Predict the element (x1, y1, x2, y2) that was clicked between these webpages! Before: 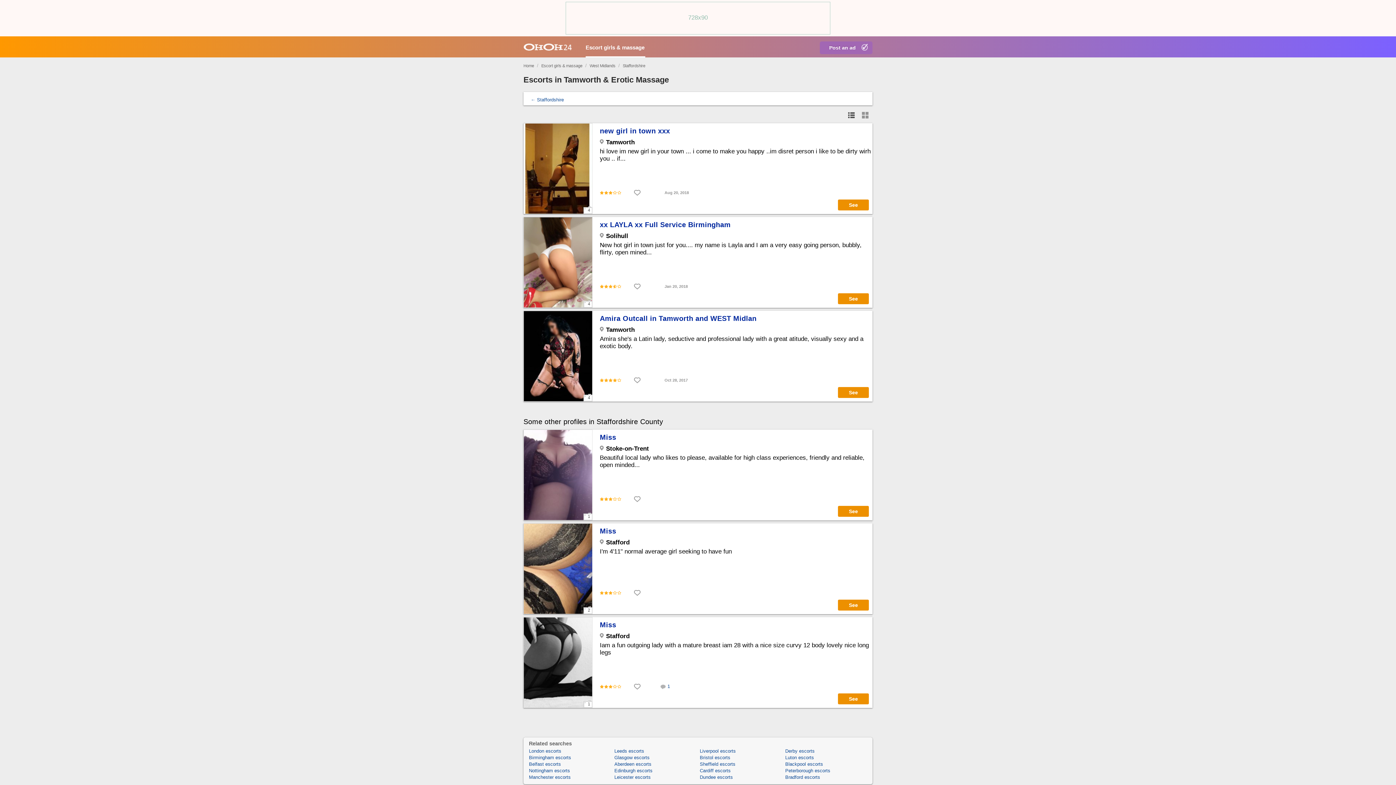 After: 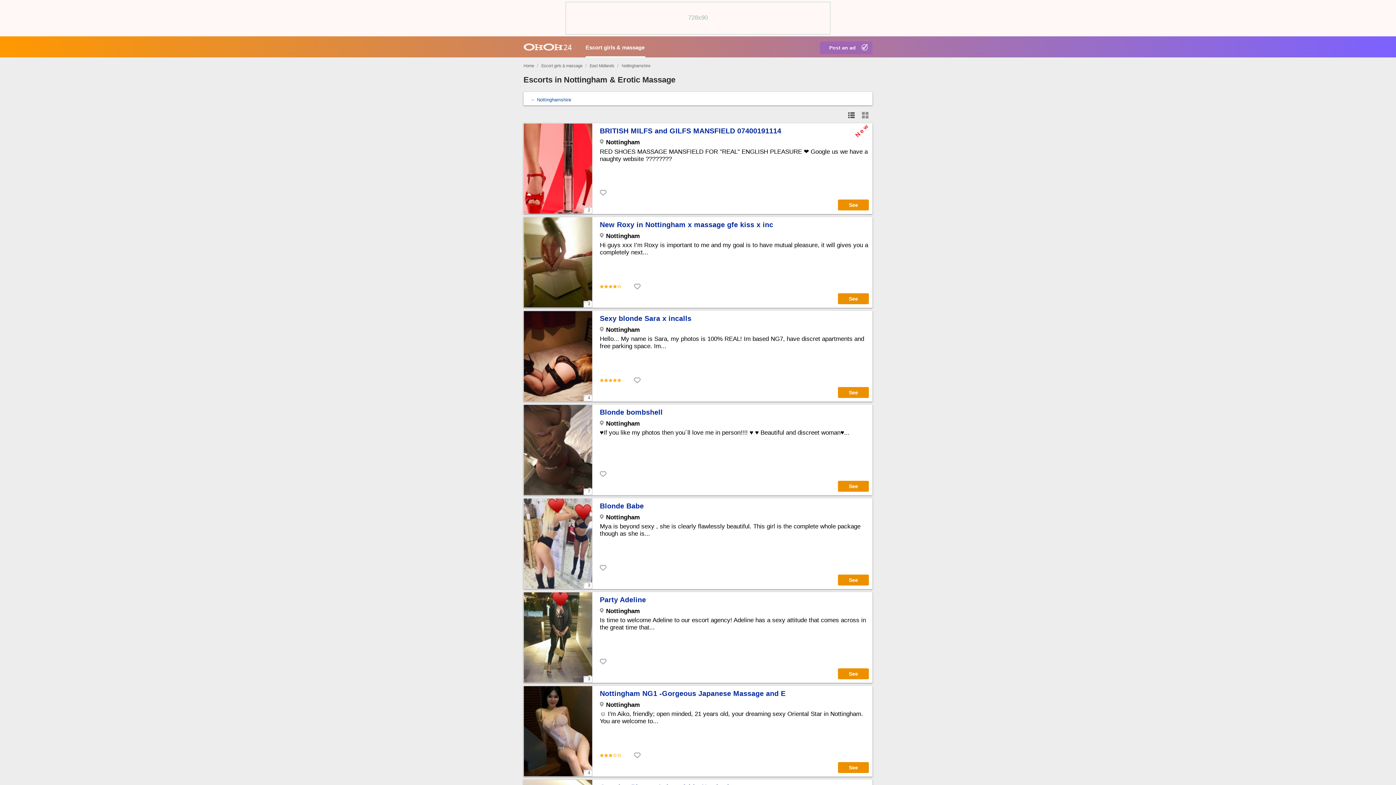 Action: bbox: (529, 768, 570, 773) label: Nottingham escorts